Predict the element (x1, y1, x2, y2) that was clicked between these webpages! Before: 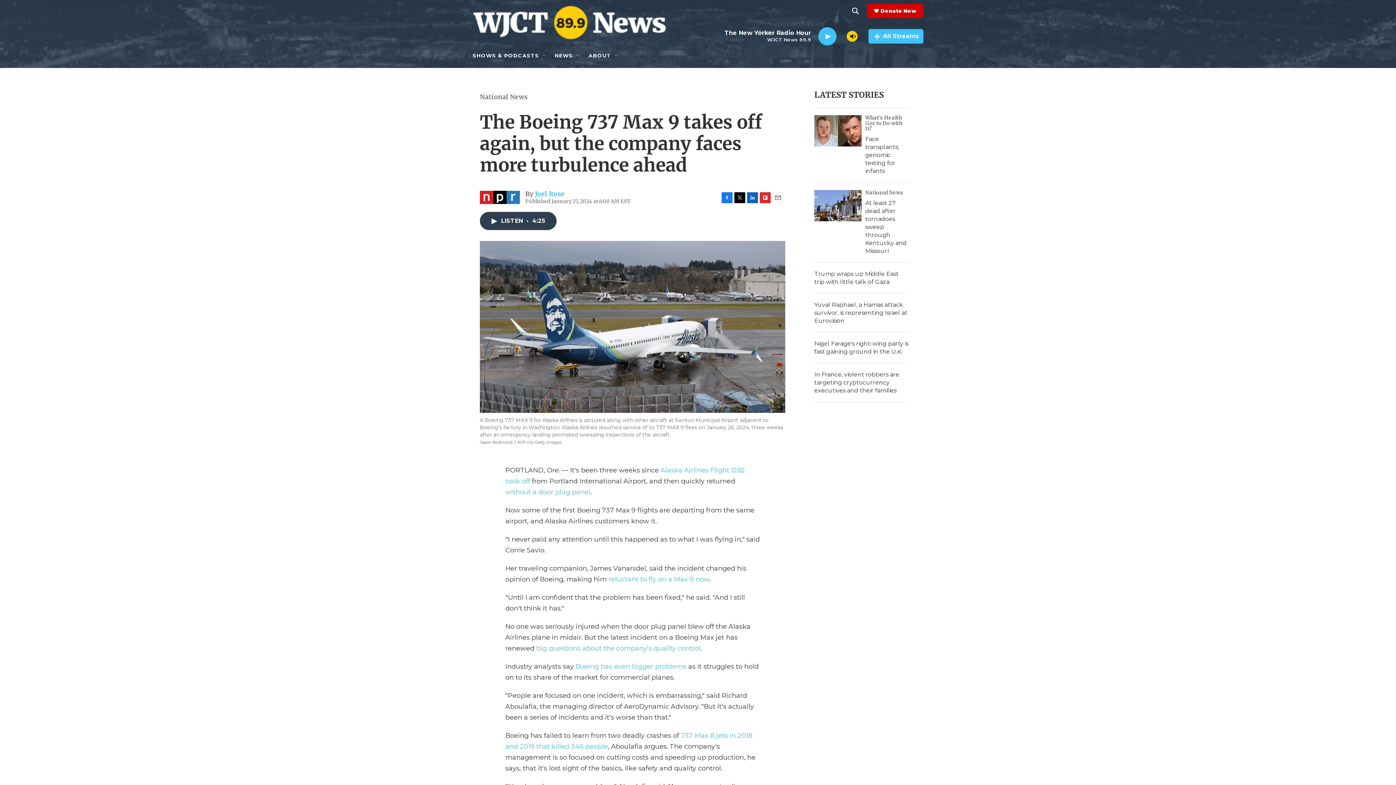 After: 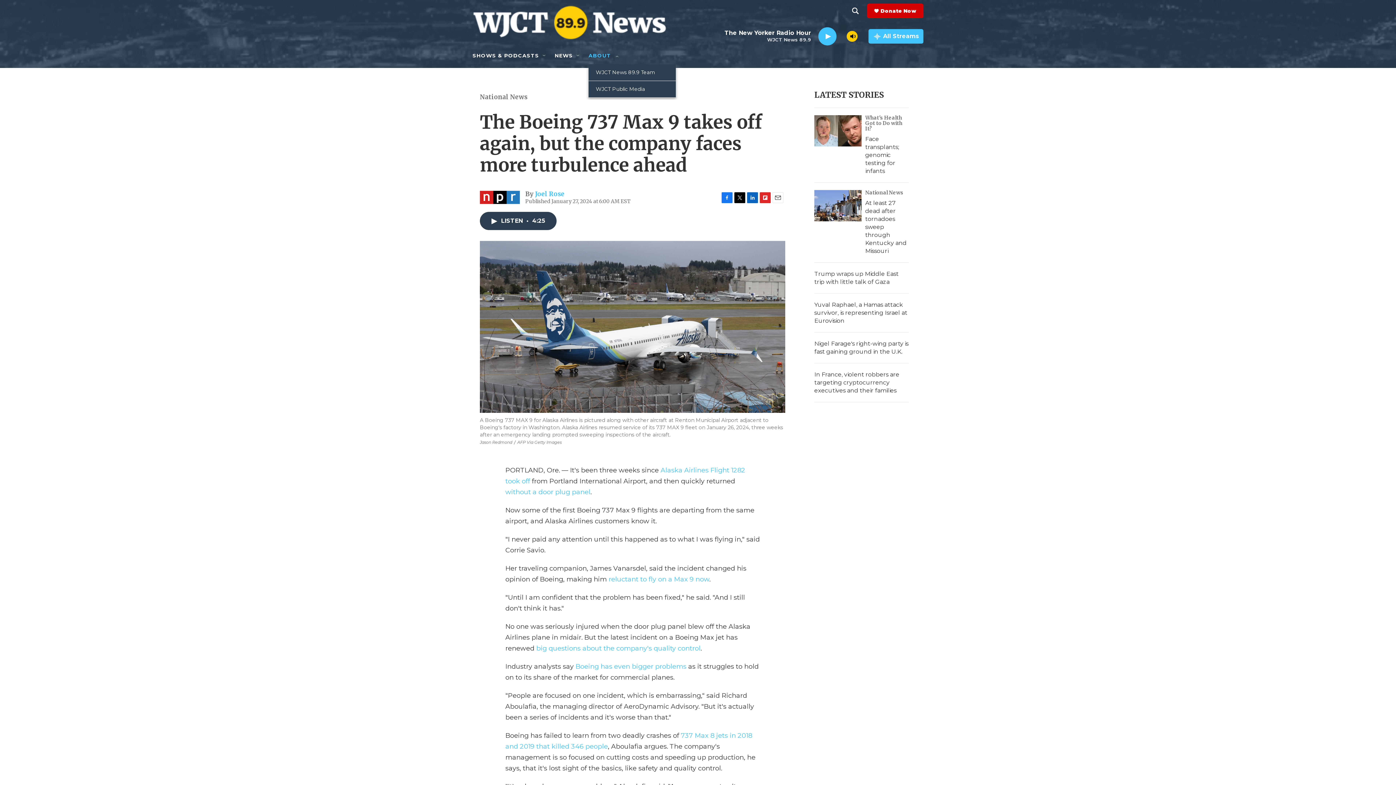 Action: label: Open Sub Navigation bbox: (613, 52, 619, 58)